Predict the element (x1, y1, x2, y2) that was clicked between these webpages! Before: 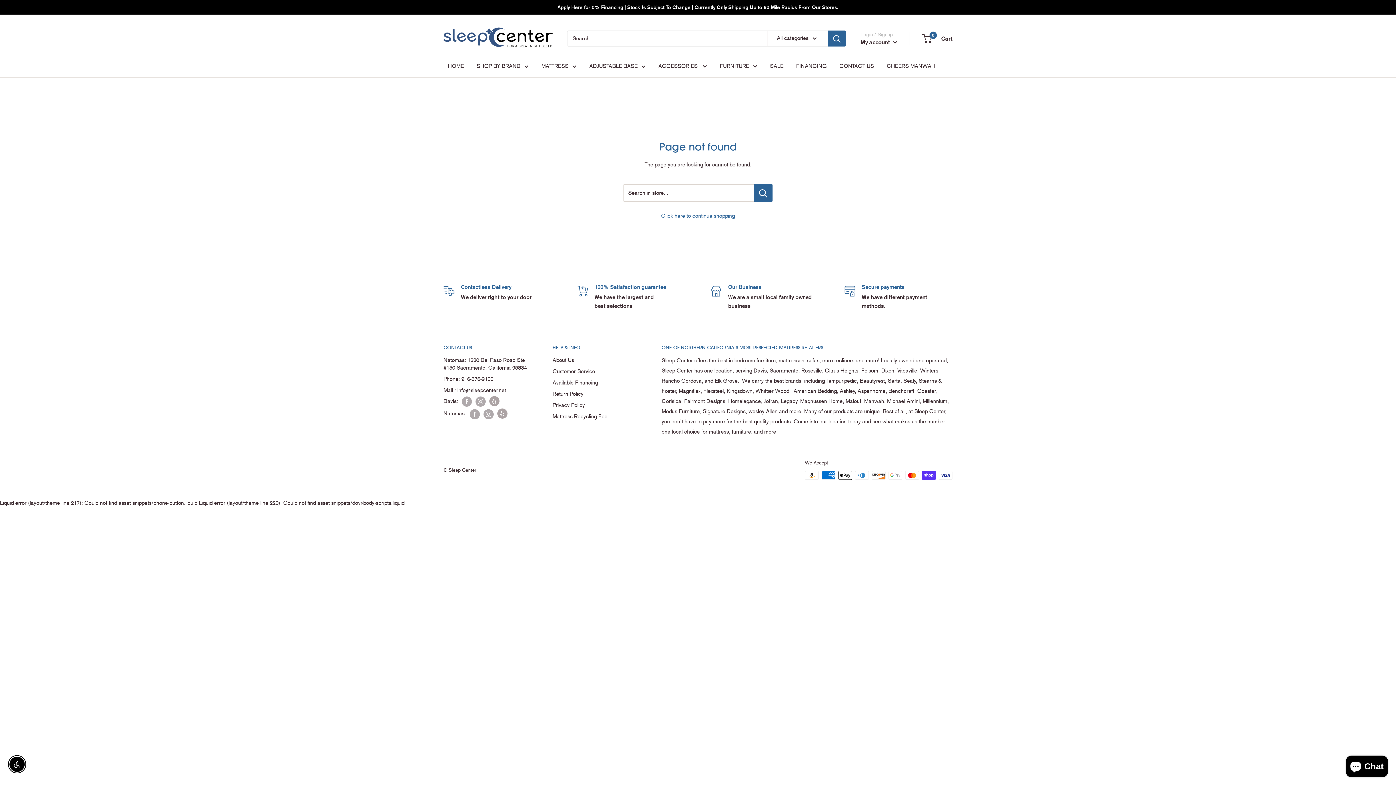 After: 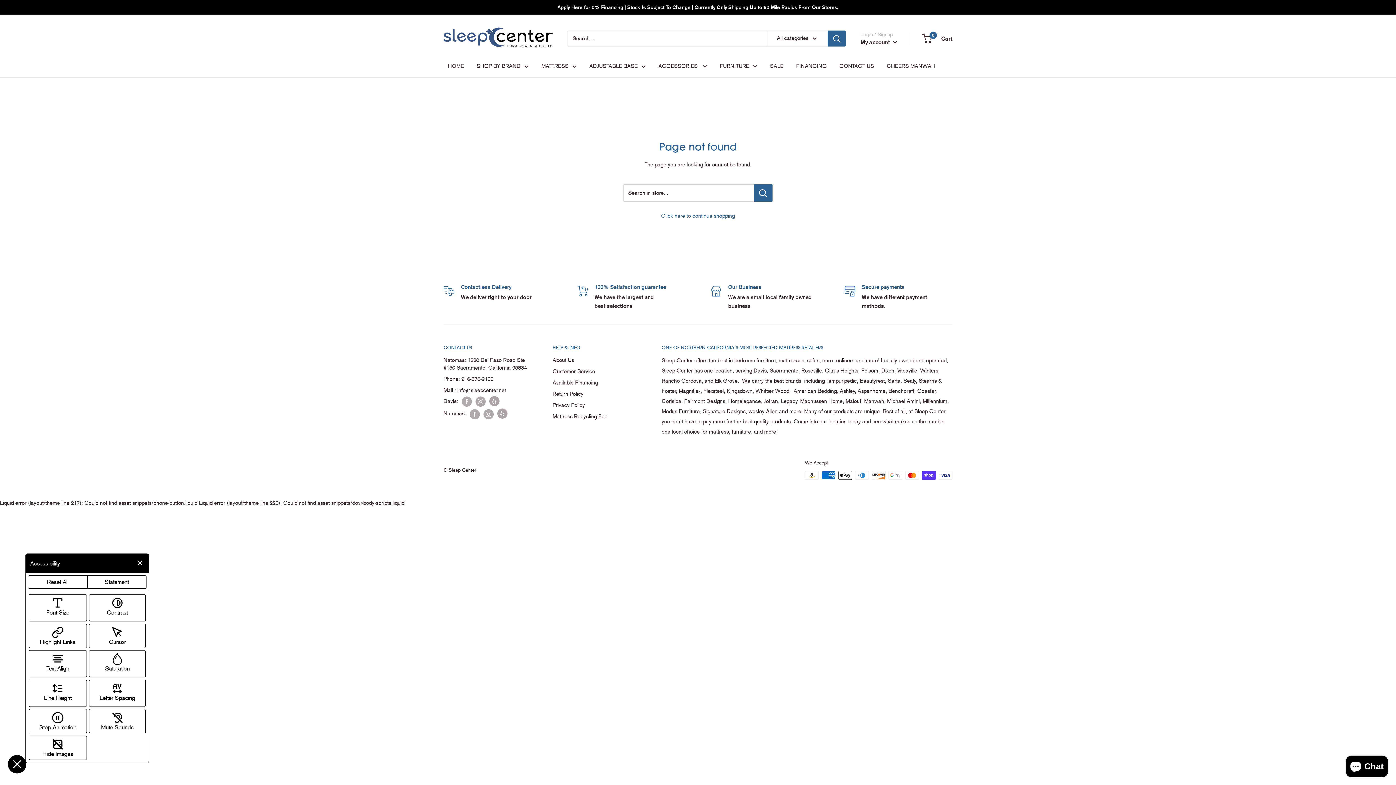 Action: bbox: (9, 757, 24, 772) label: Enable accessibility